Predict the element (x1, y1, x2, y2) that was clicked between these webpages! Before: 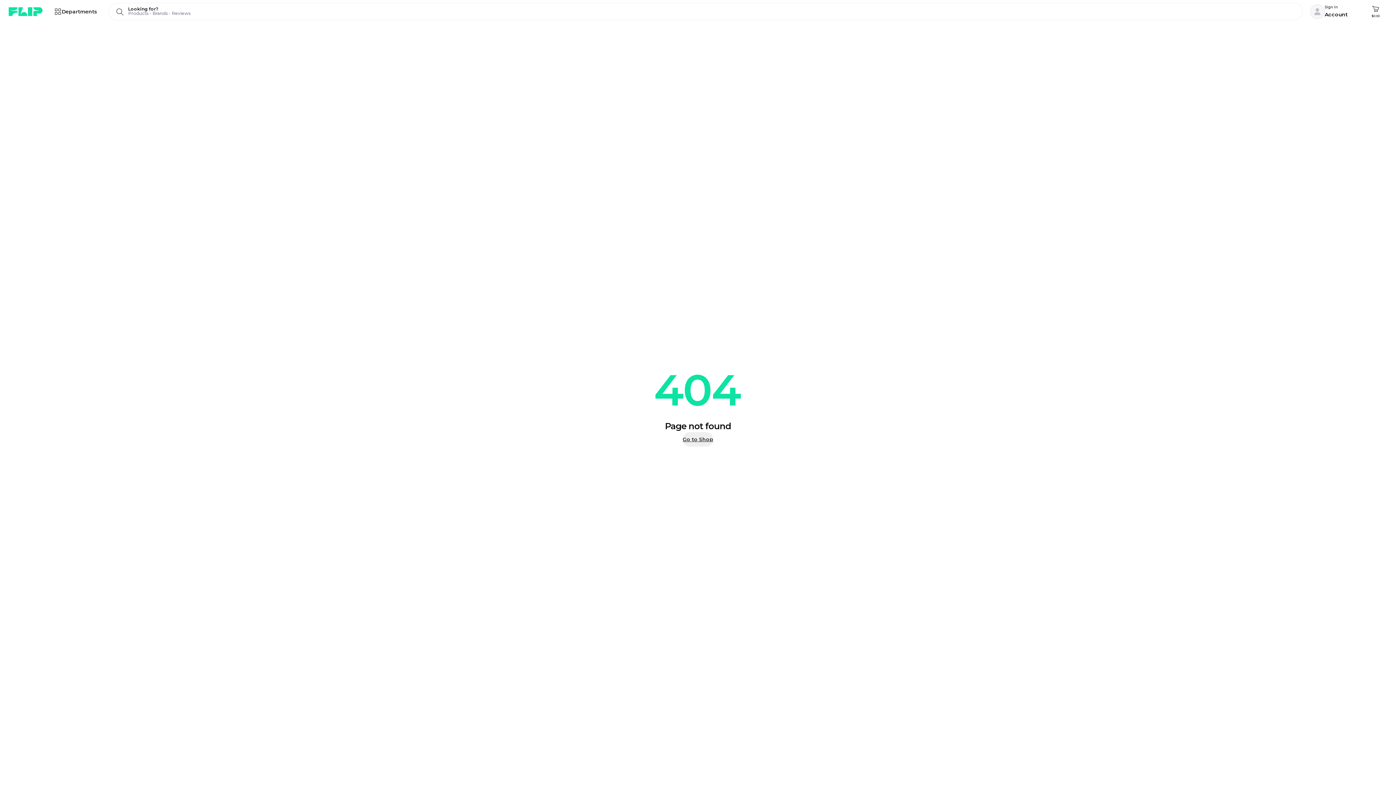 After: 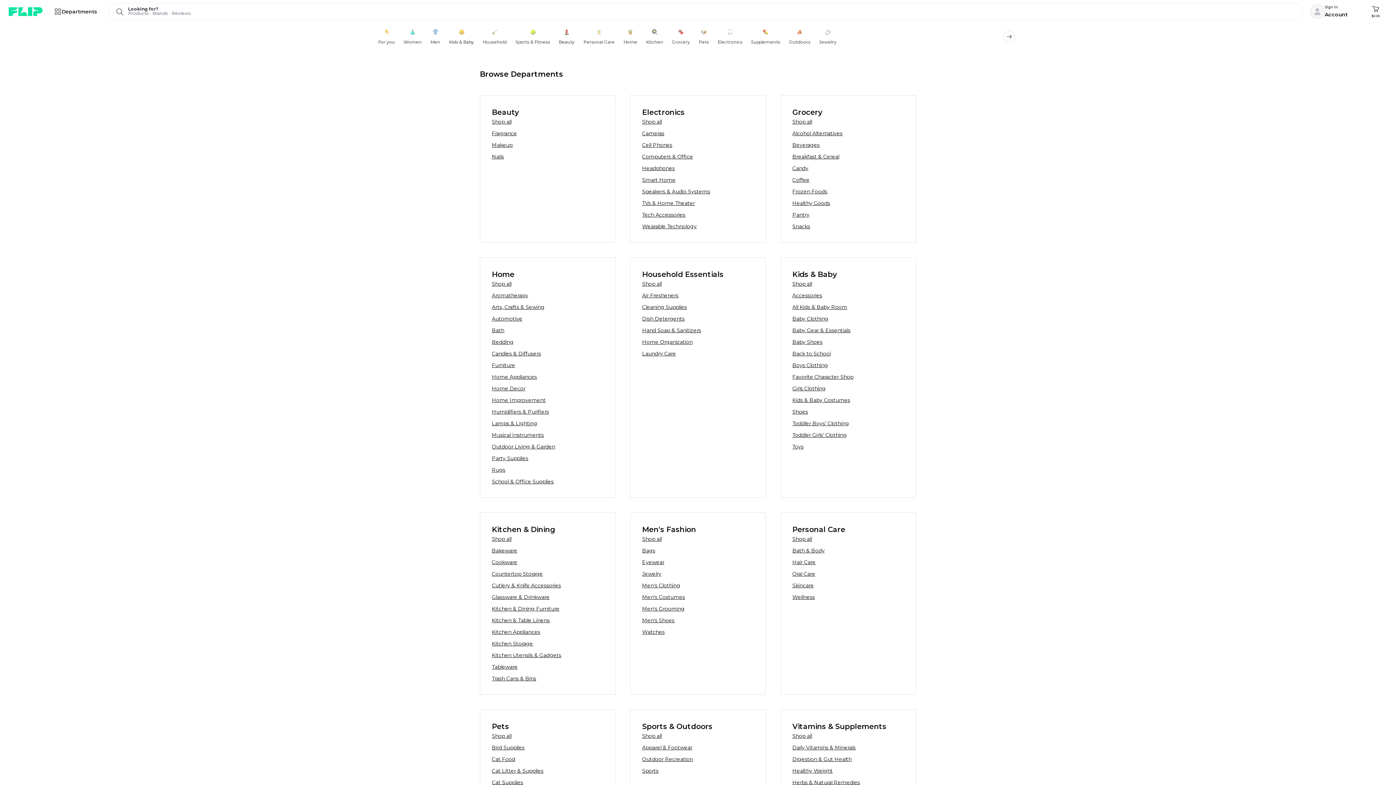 Action: bbox: (48, 2, 103, 20) label: Departments